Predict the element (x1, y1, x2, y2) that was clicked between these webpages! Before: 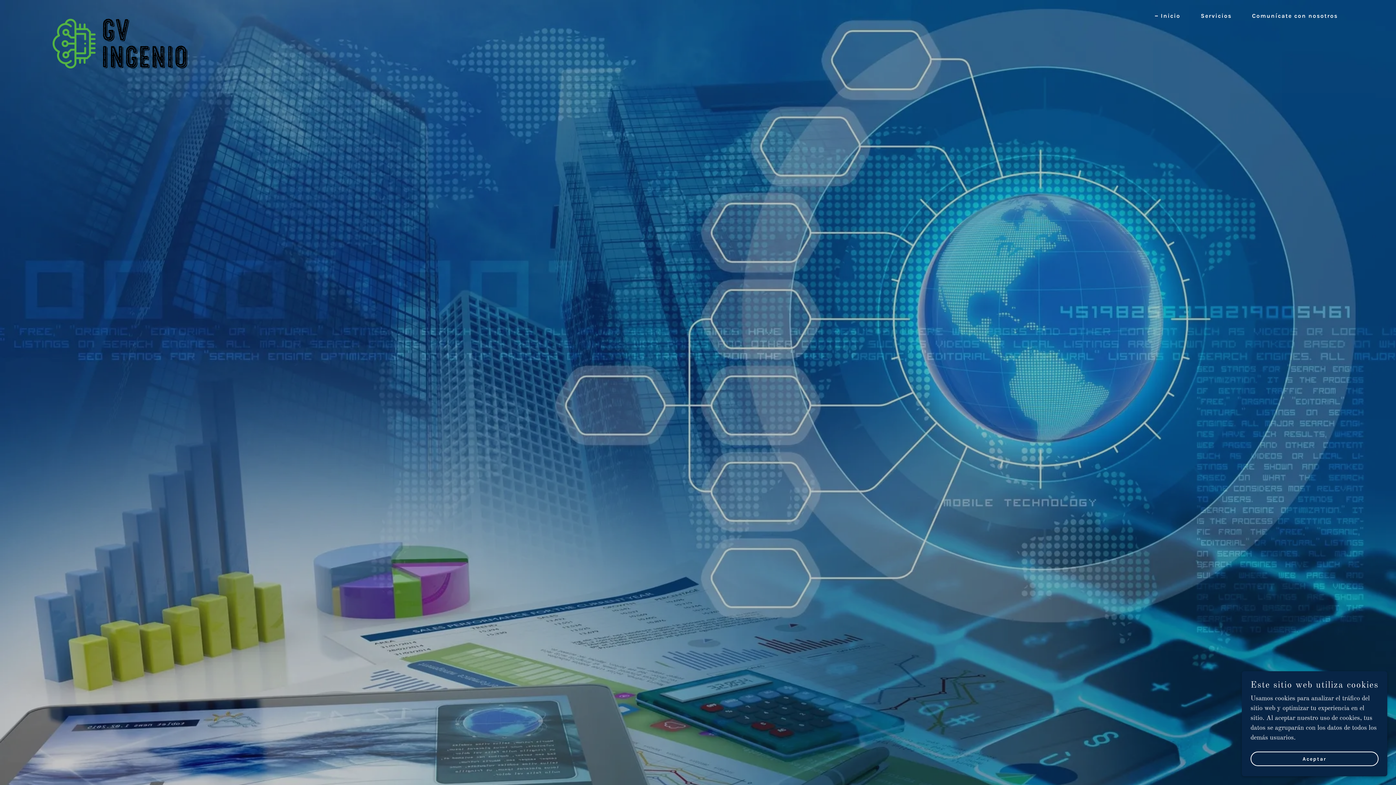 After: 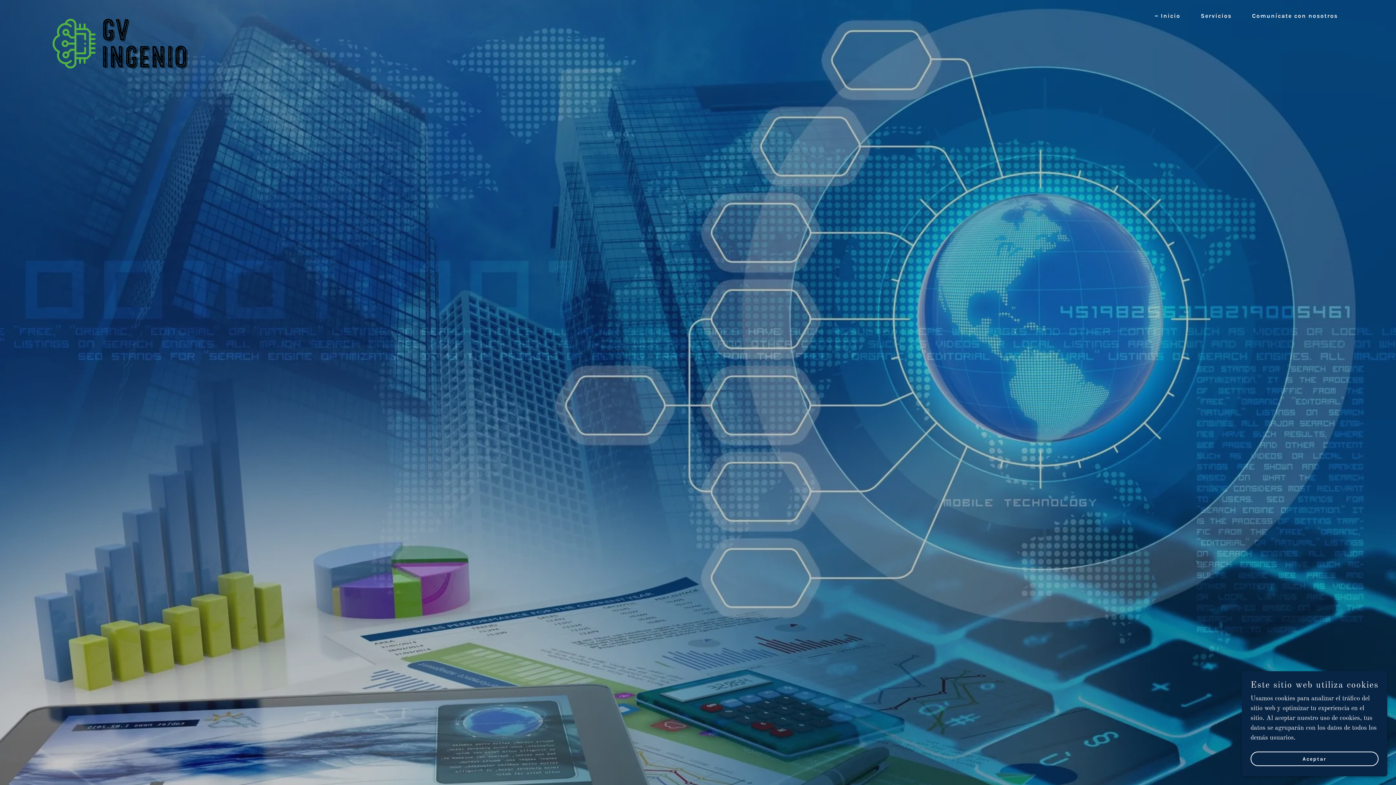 Action: label: Inicio bbox: (1155, 11, 1180, 20)